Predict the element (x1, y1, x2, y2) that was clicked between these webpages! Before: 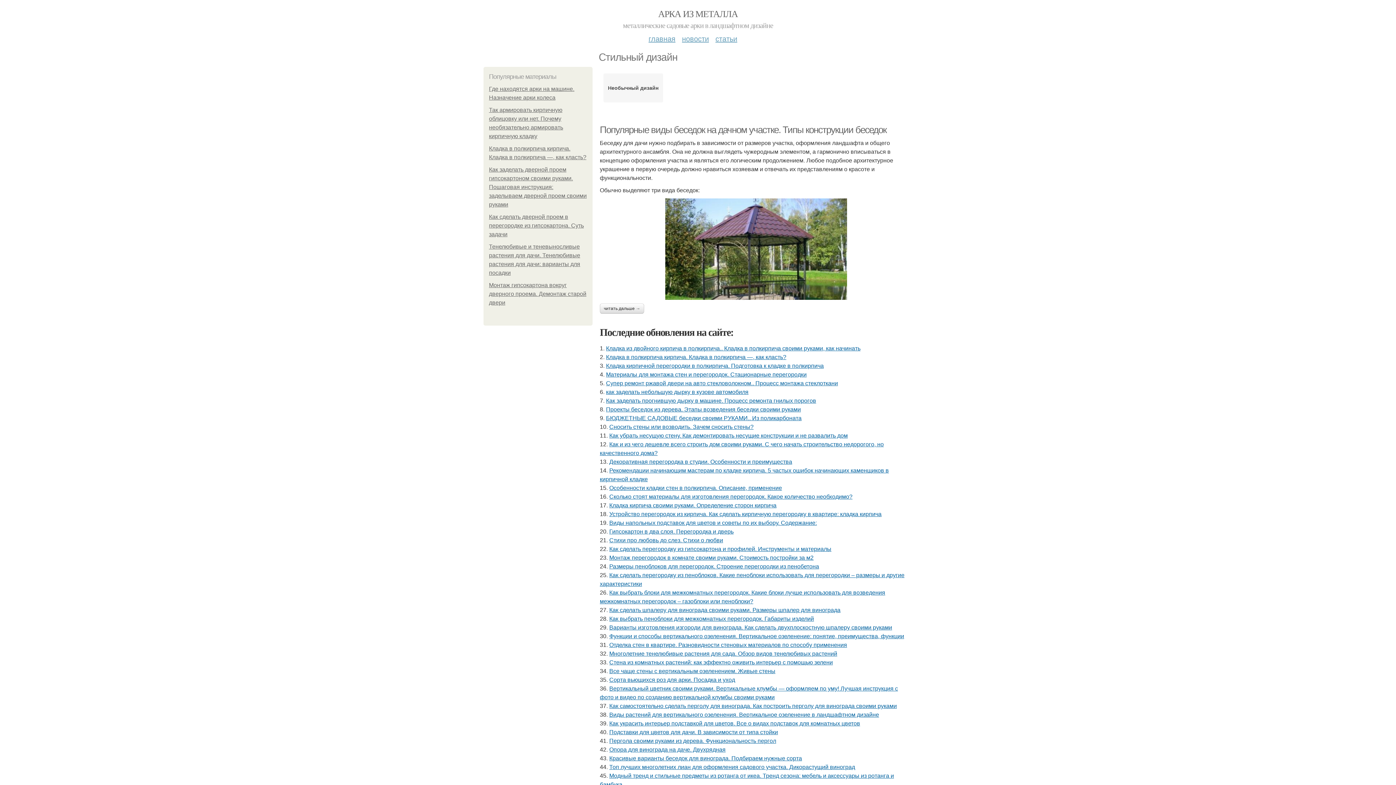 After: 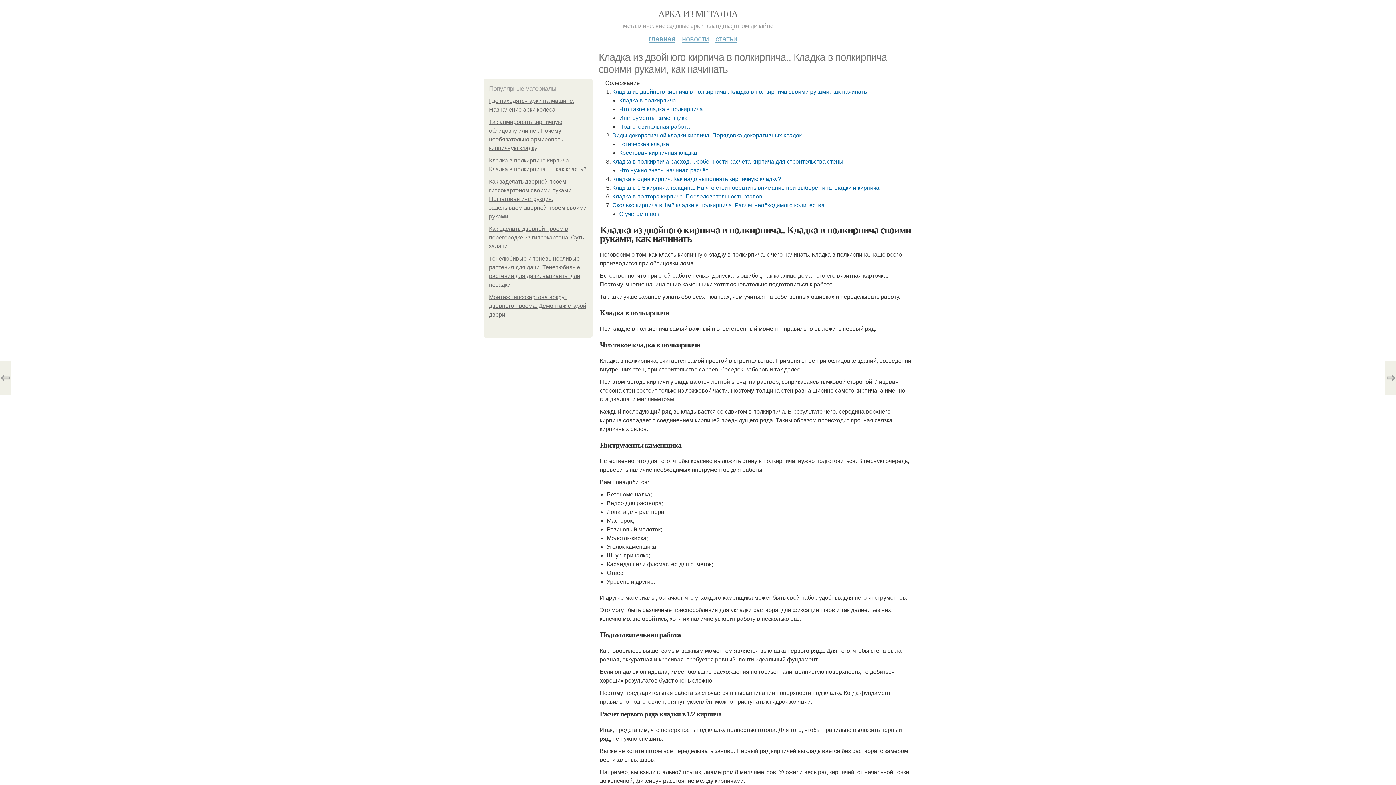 Action: bbox: (606, 345, 860, 351) label: Кладка из двойного кирпича в полкирпича.. Кладка в полкирпича своими руками, как начинать